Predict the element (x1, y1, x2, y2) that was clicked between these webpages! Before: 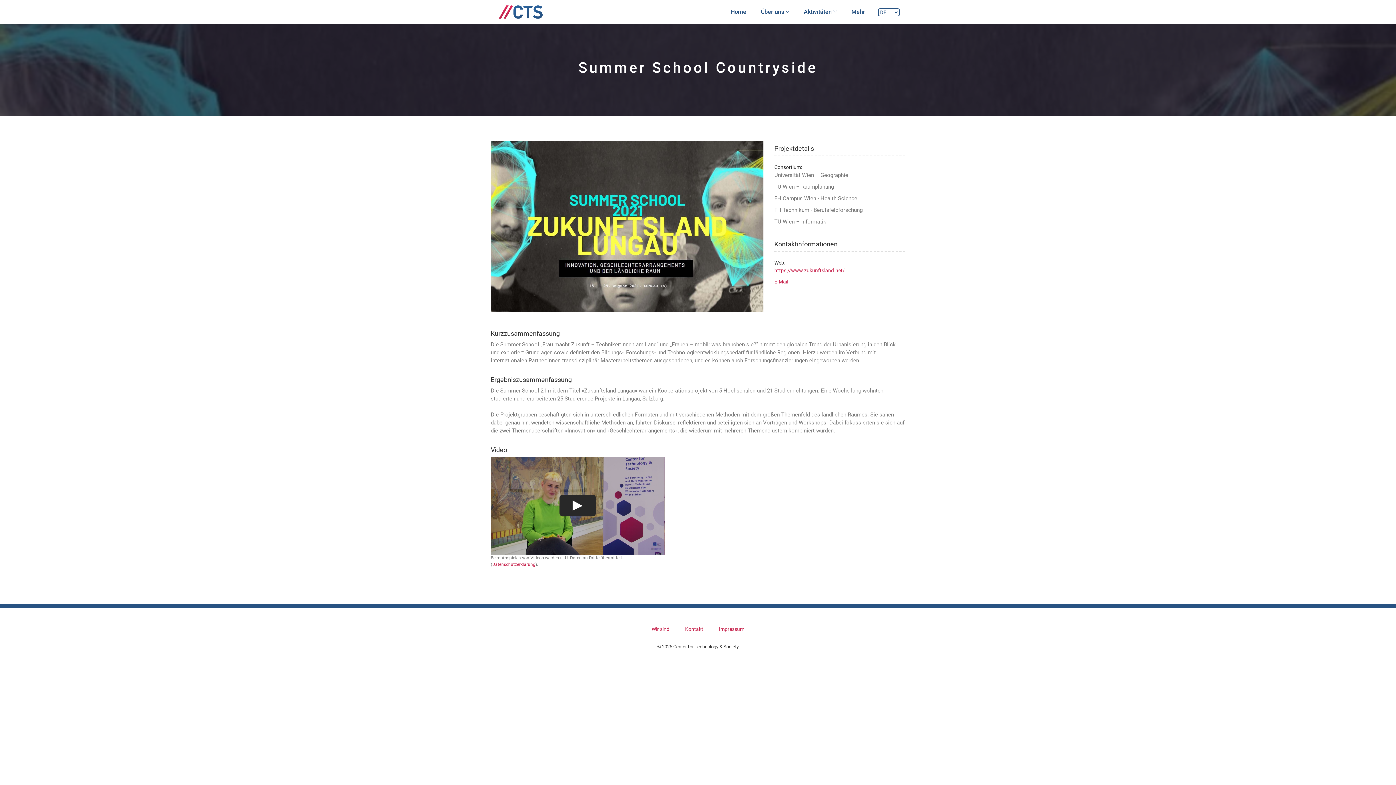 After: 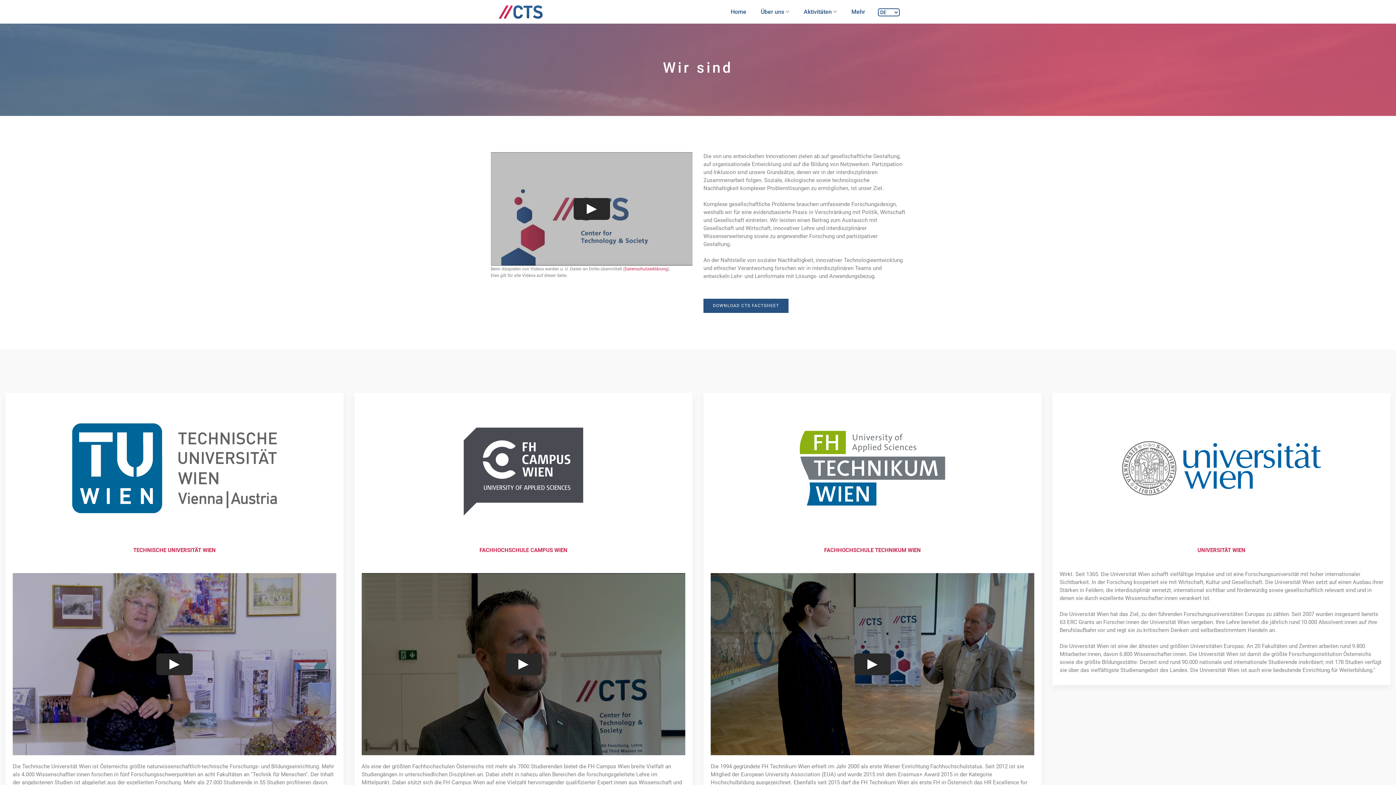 Action: bbox: (651, 625, 669, 633) label: Wir sind